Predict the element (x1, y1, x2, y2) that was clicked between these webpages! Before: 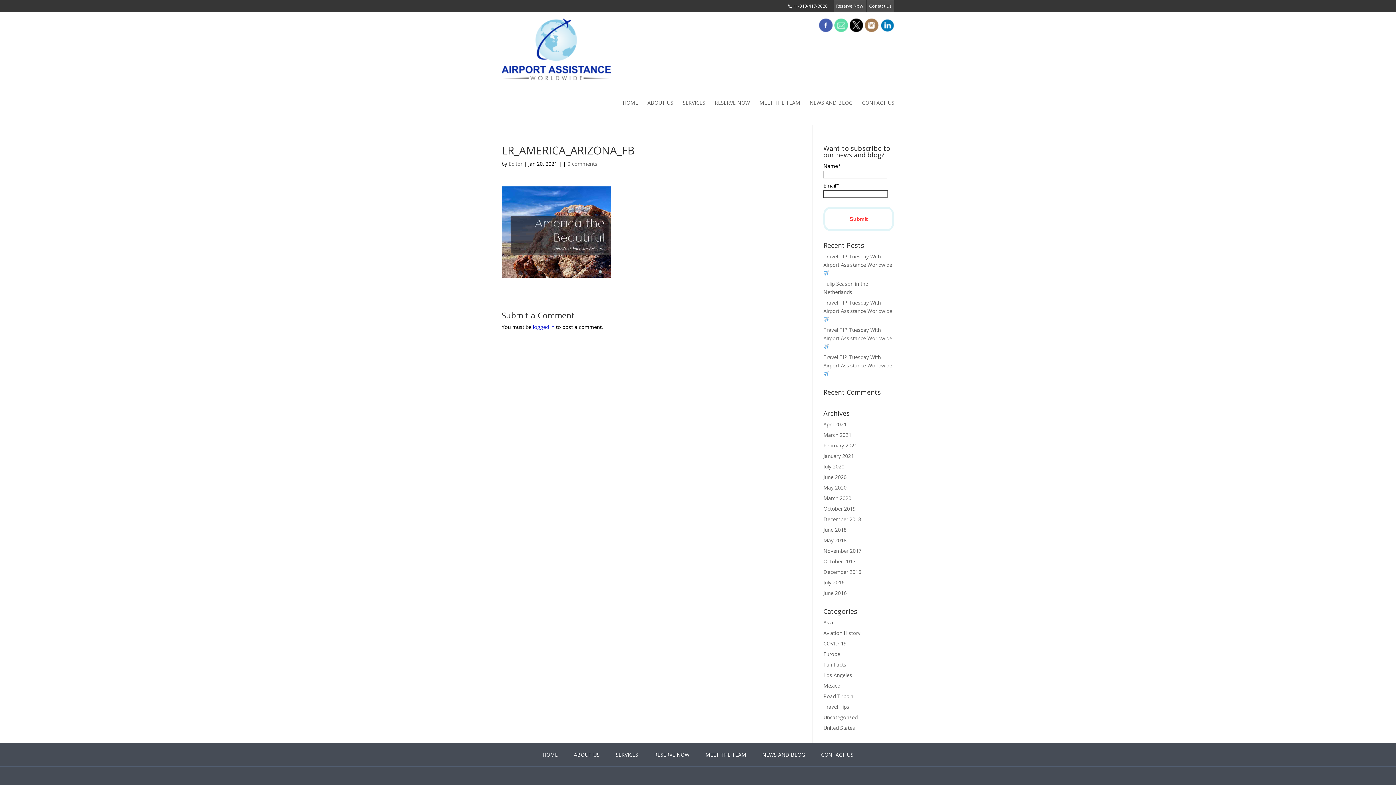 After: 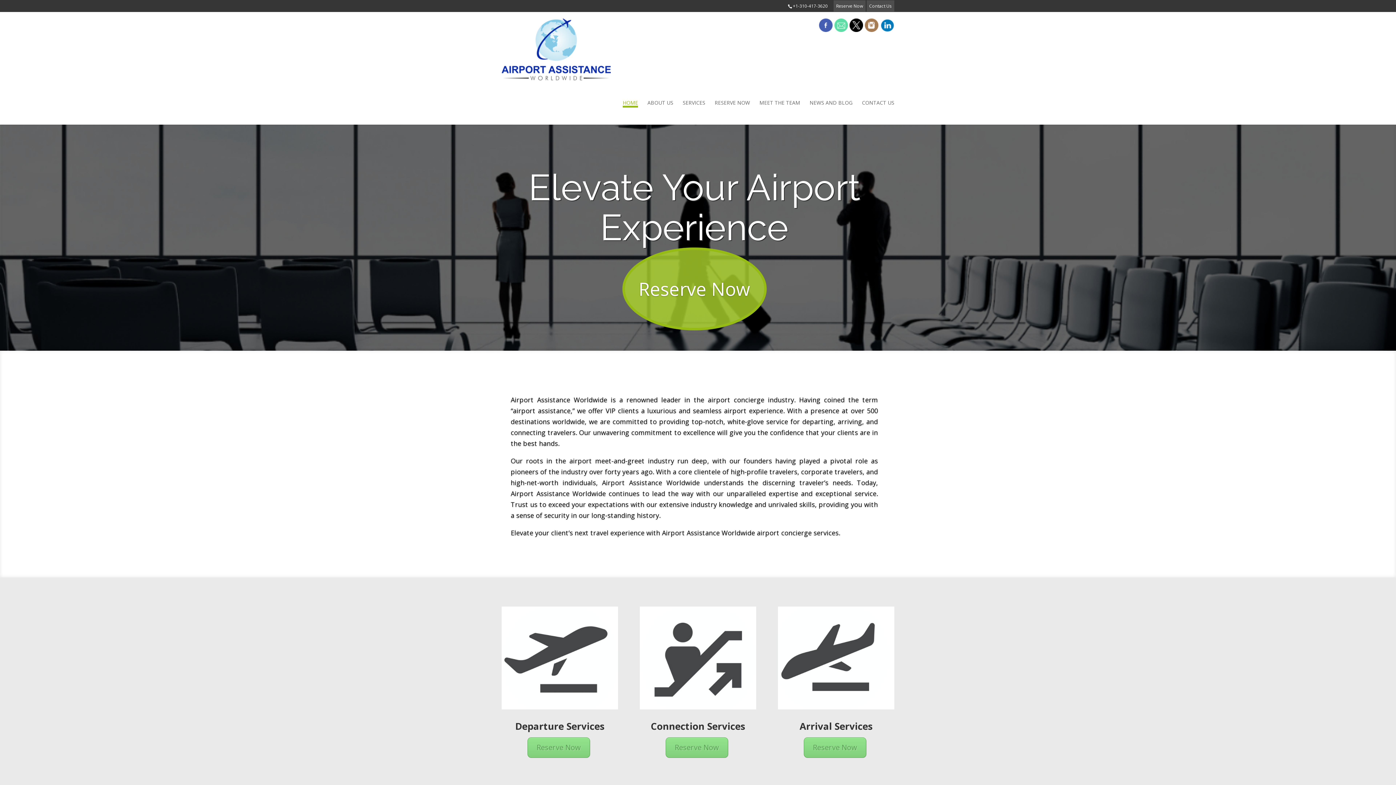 Action: label: June 2016 bbox: (823, 589, 846, 596)